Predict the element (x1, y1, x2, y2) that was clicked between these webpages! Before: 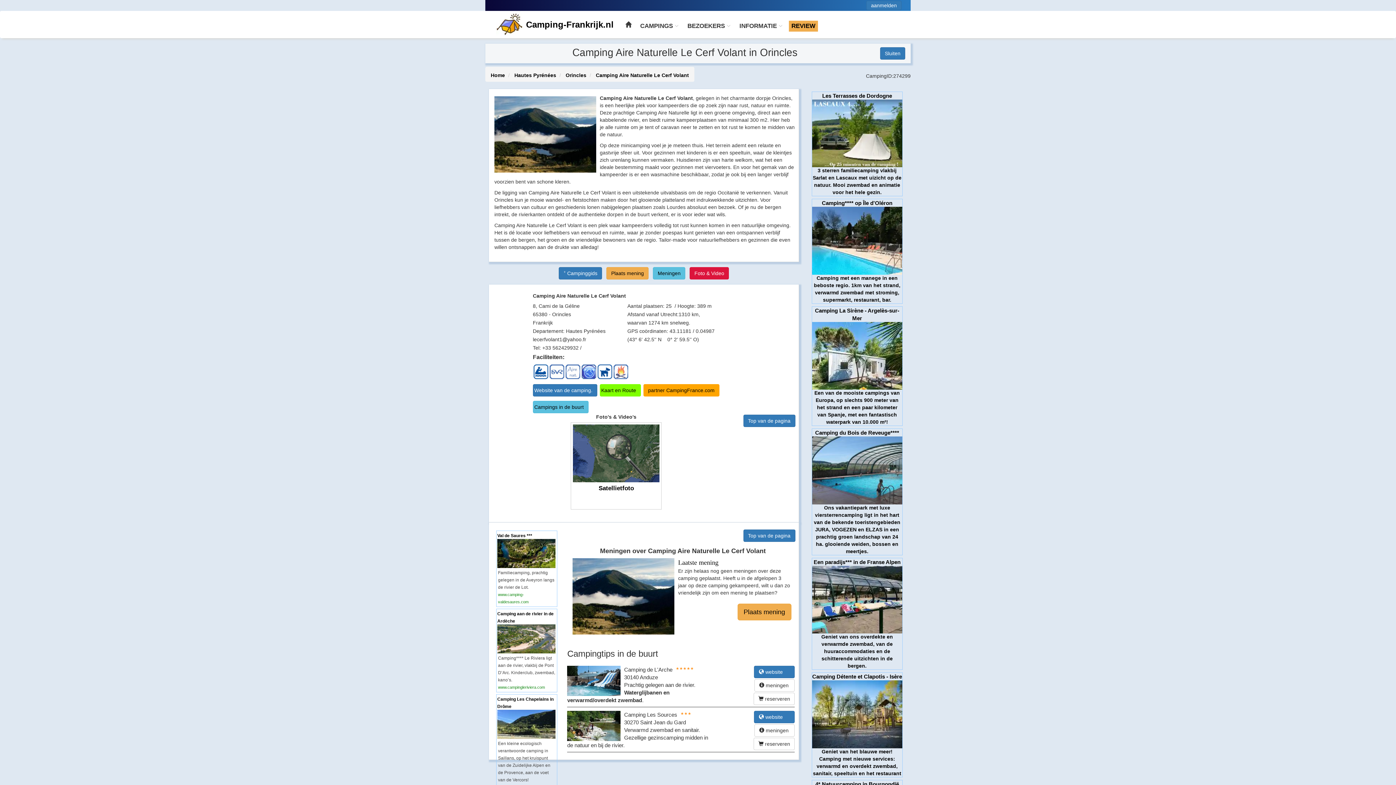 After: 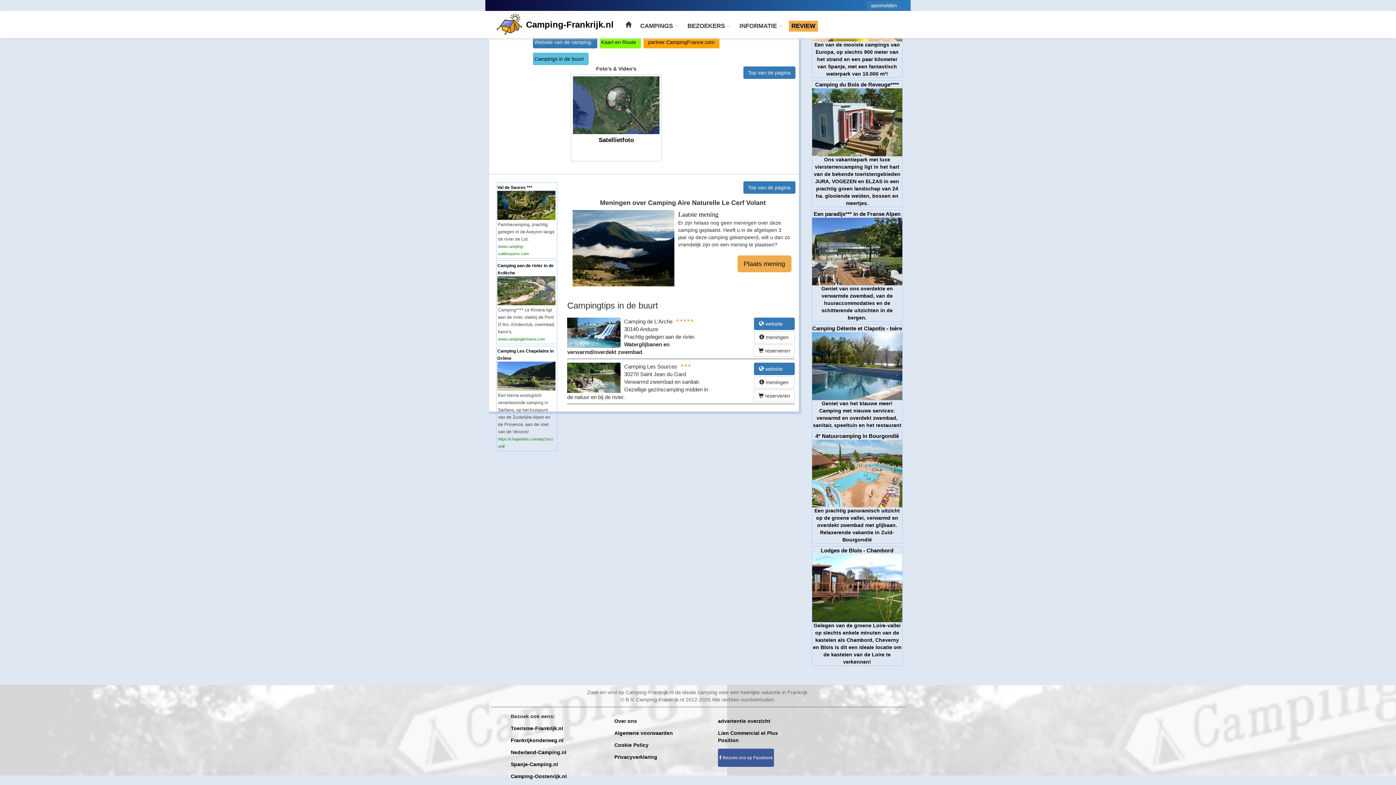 Action: bbox: (653, 267, 685, 279) label: Meningen